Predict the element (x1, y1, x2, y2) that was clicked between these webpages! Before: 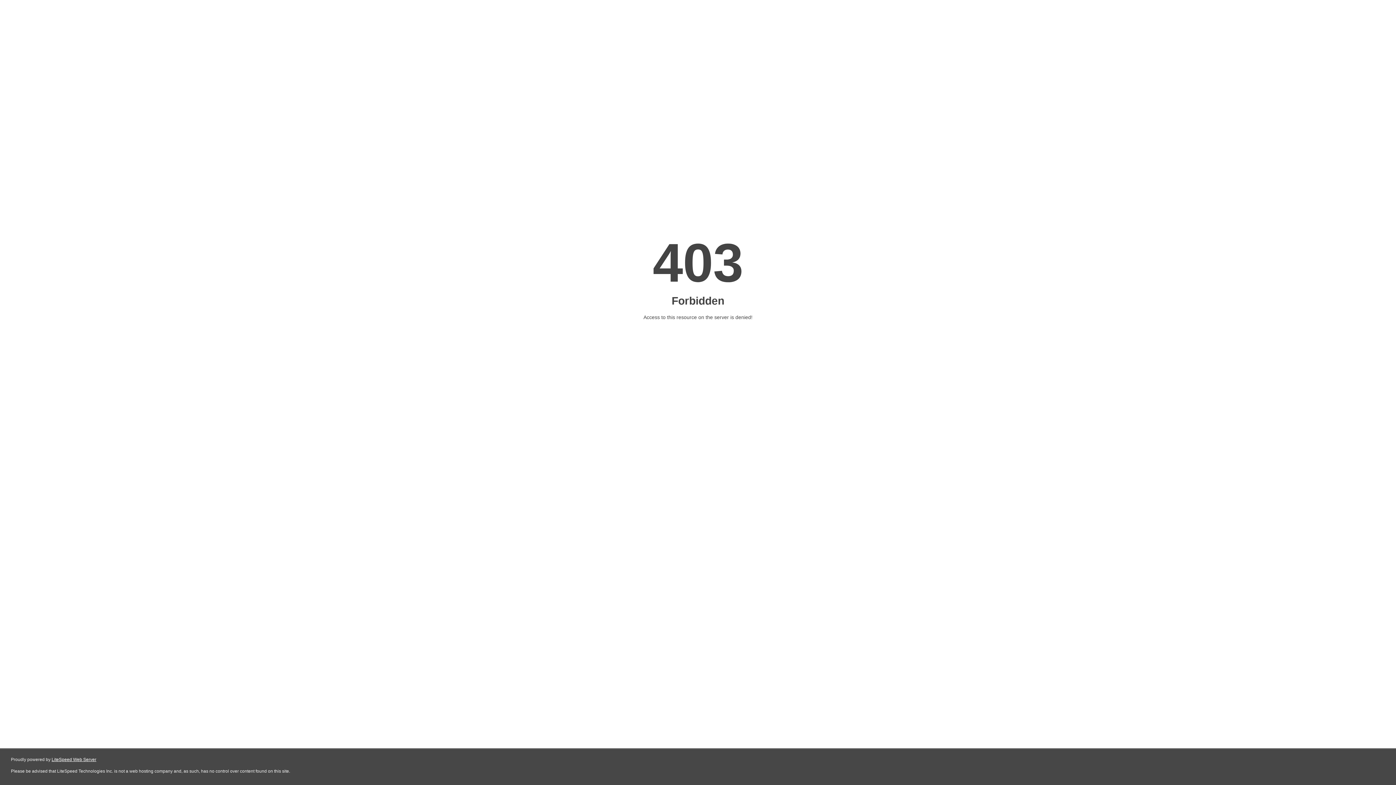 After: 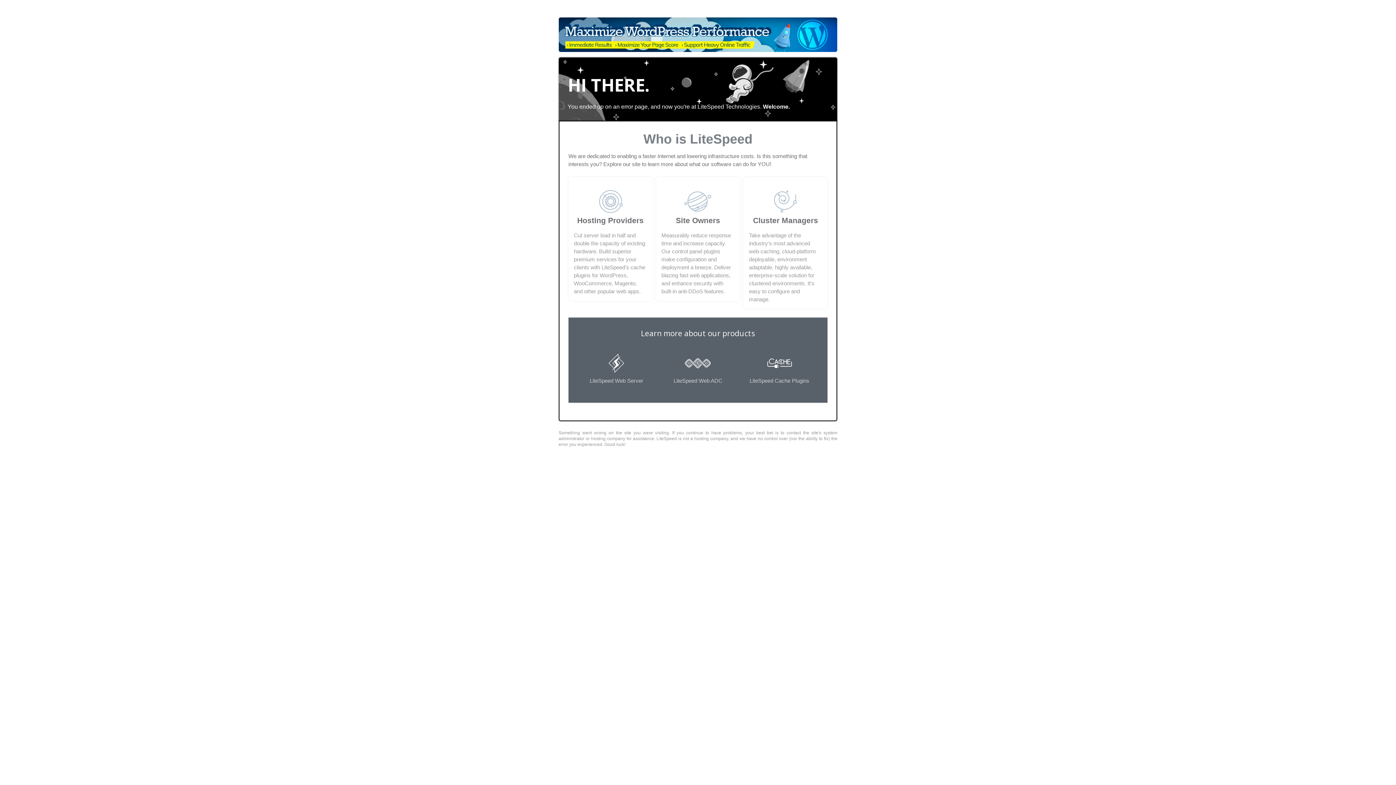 Action: bbox: (51, 757, 96, 762) label: LiteSpeed Web Server